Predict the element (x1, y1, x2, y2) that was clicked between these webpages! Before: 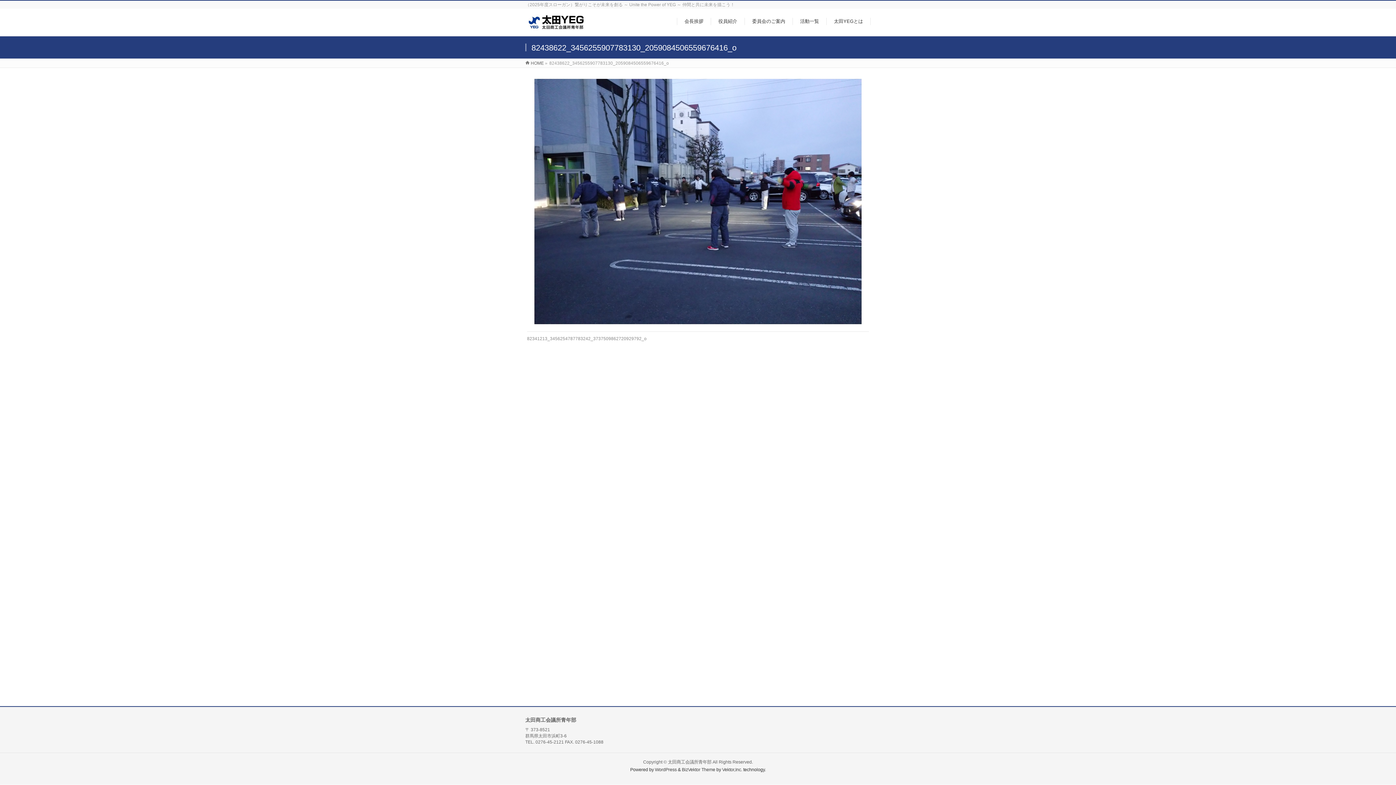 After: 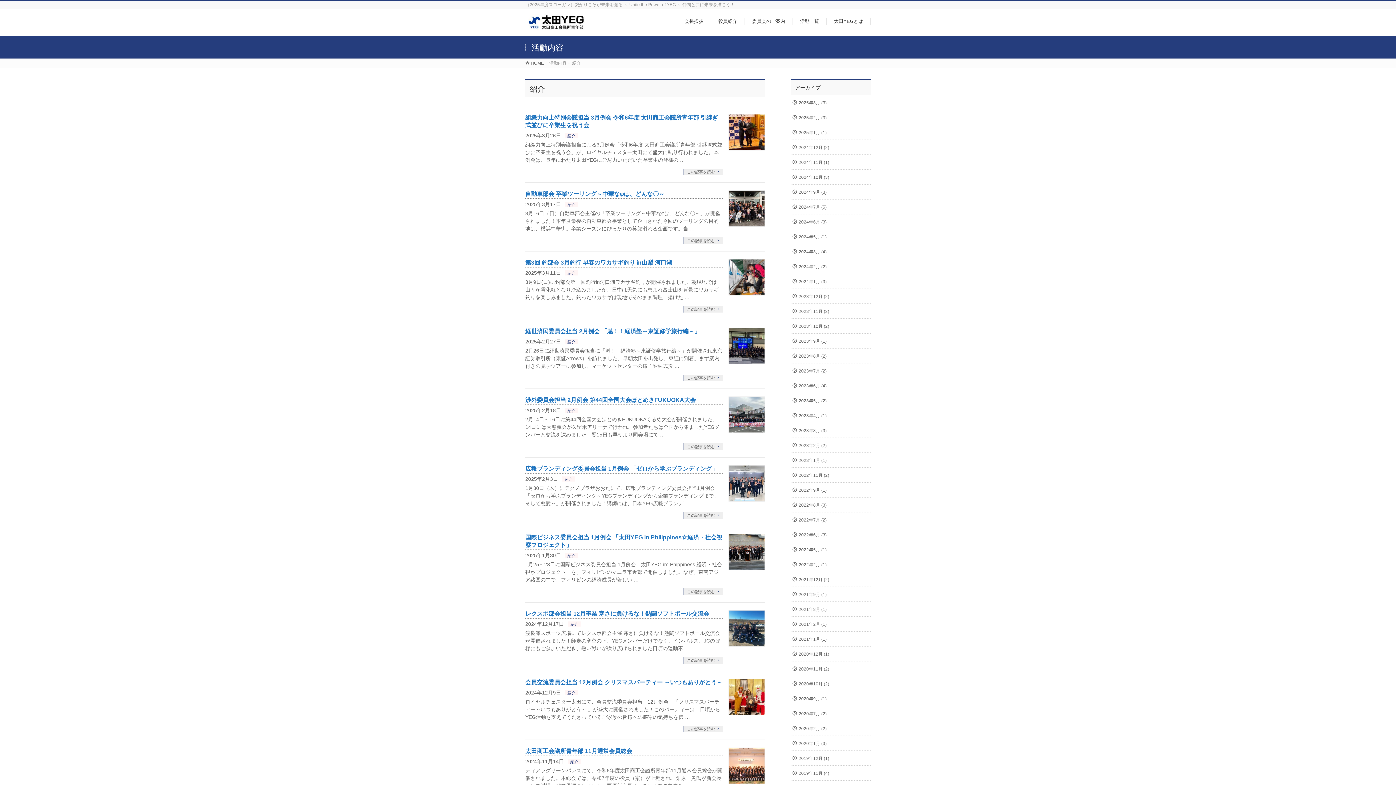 Action: bbox: (793, 17, 826, 25) label: 活動一覧